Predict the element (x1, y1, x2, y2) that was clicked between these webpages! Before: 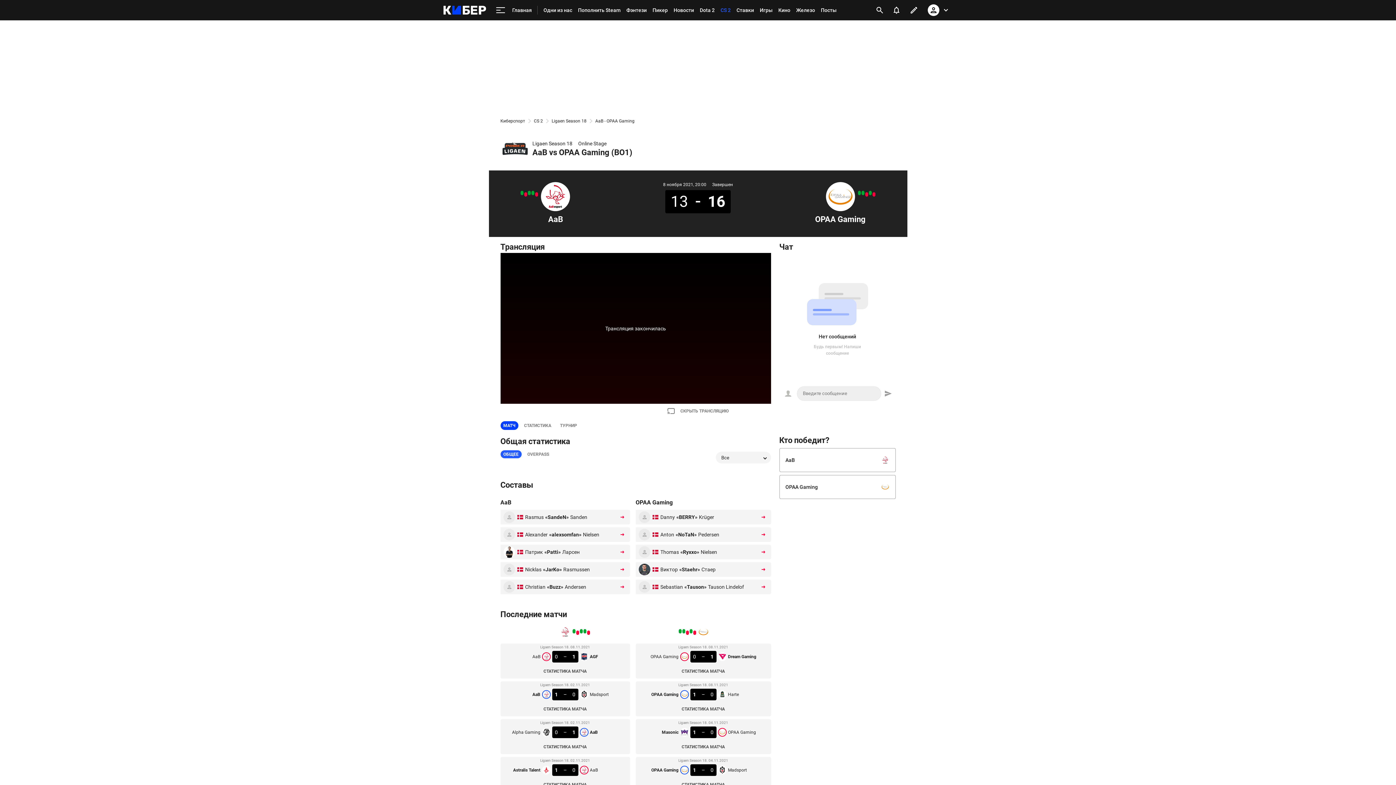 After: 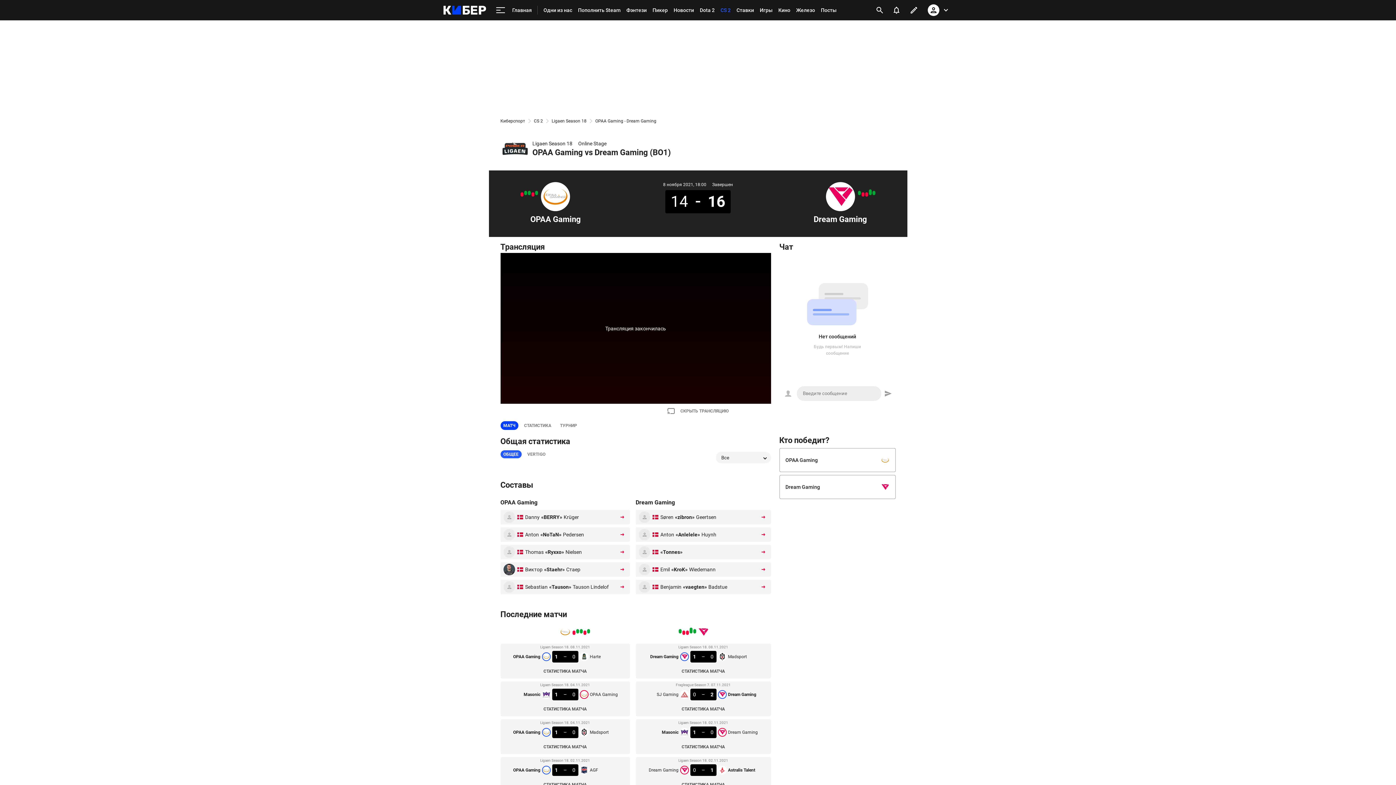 Action: bbox: (872, 192, 875, 196)